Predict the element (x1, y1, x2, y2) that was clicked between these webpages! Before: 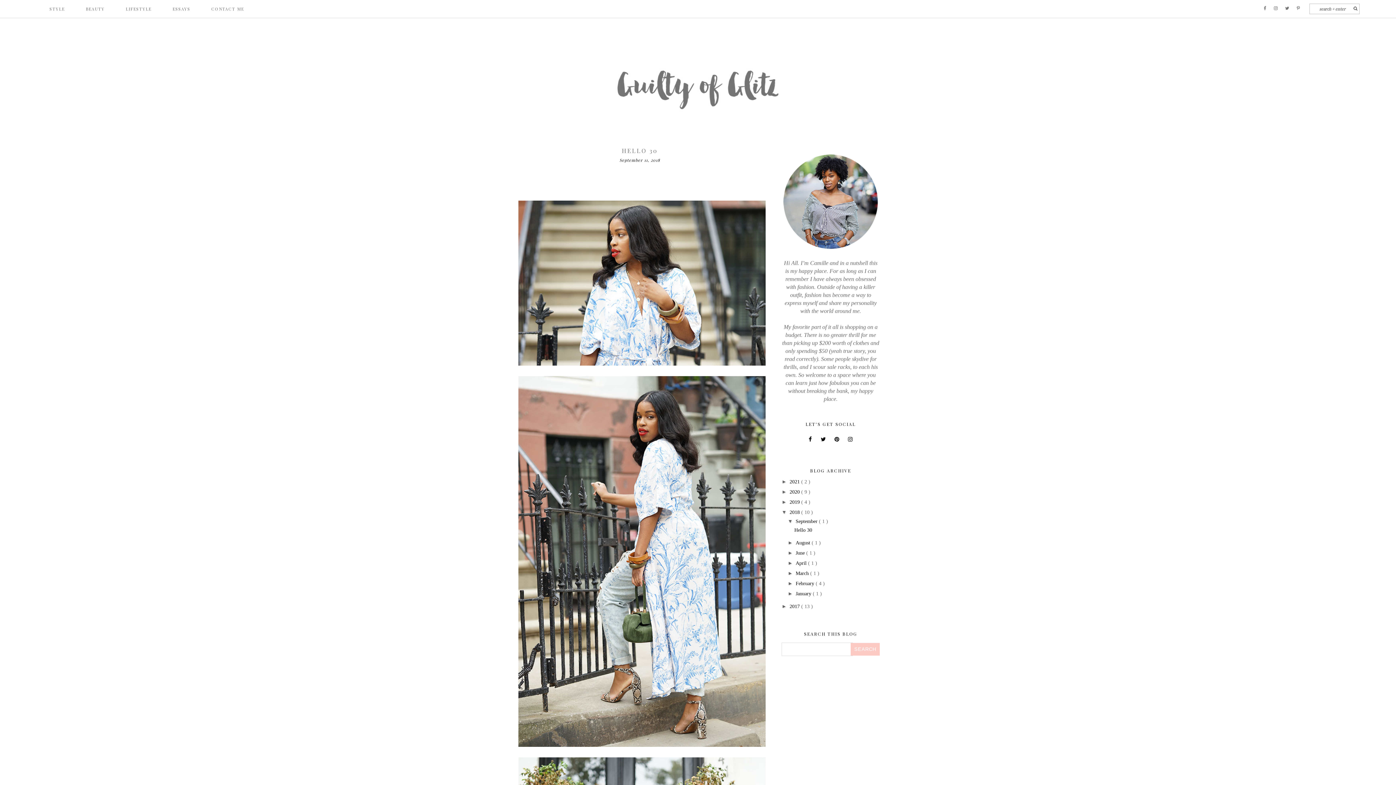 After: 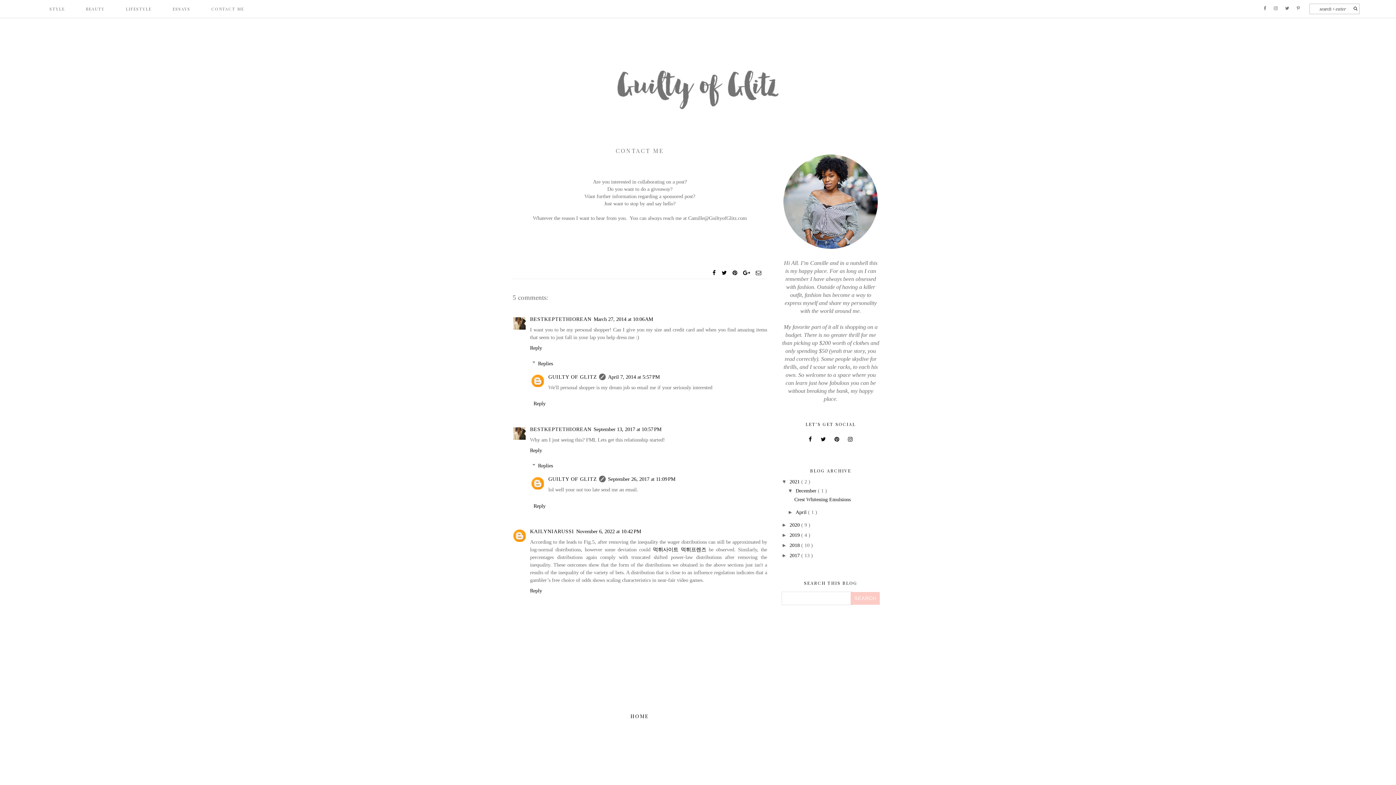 Action: label: CONTACT ME bbox: (201, 3, 253, 13)